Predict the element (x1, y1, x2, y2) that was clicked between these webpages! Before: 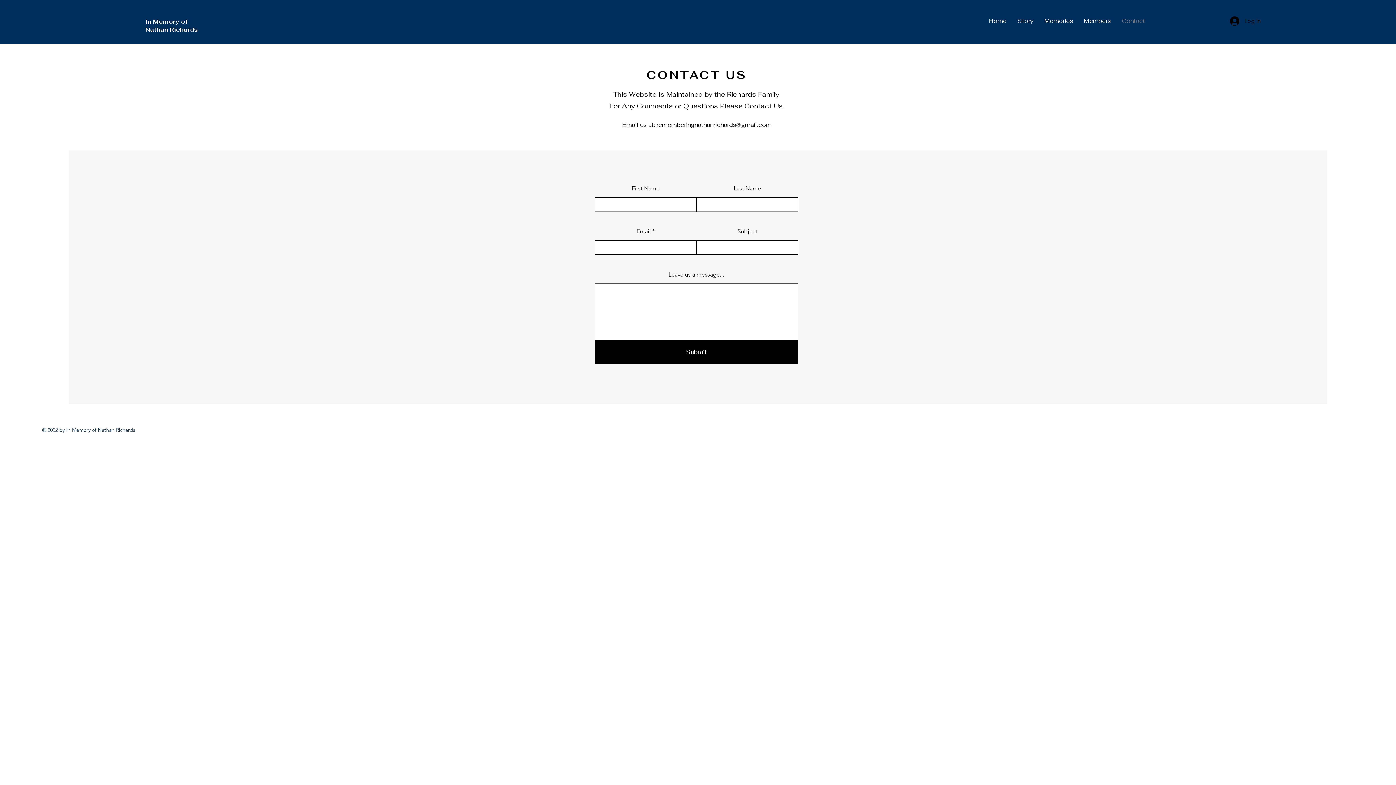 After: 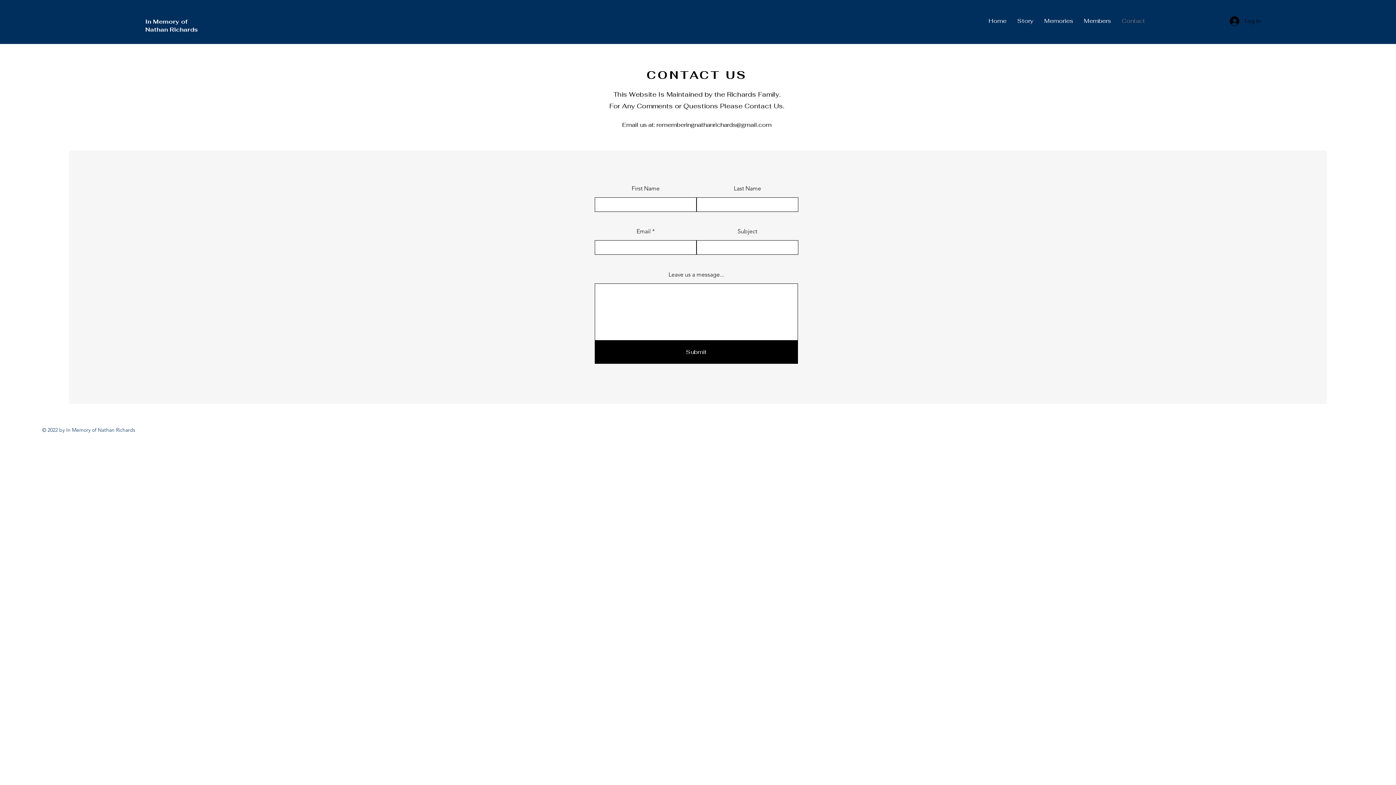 Action: bbox: (1349, 428, 1355, 432)